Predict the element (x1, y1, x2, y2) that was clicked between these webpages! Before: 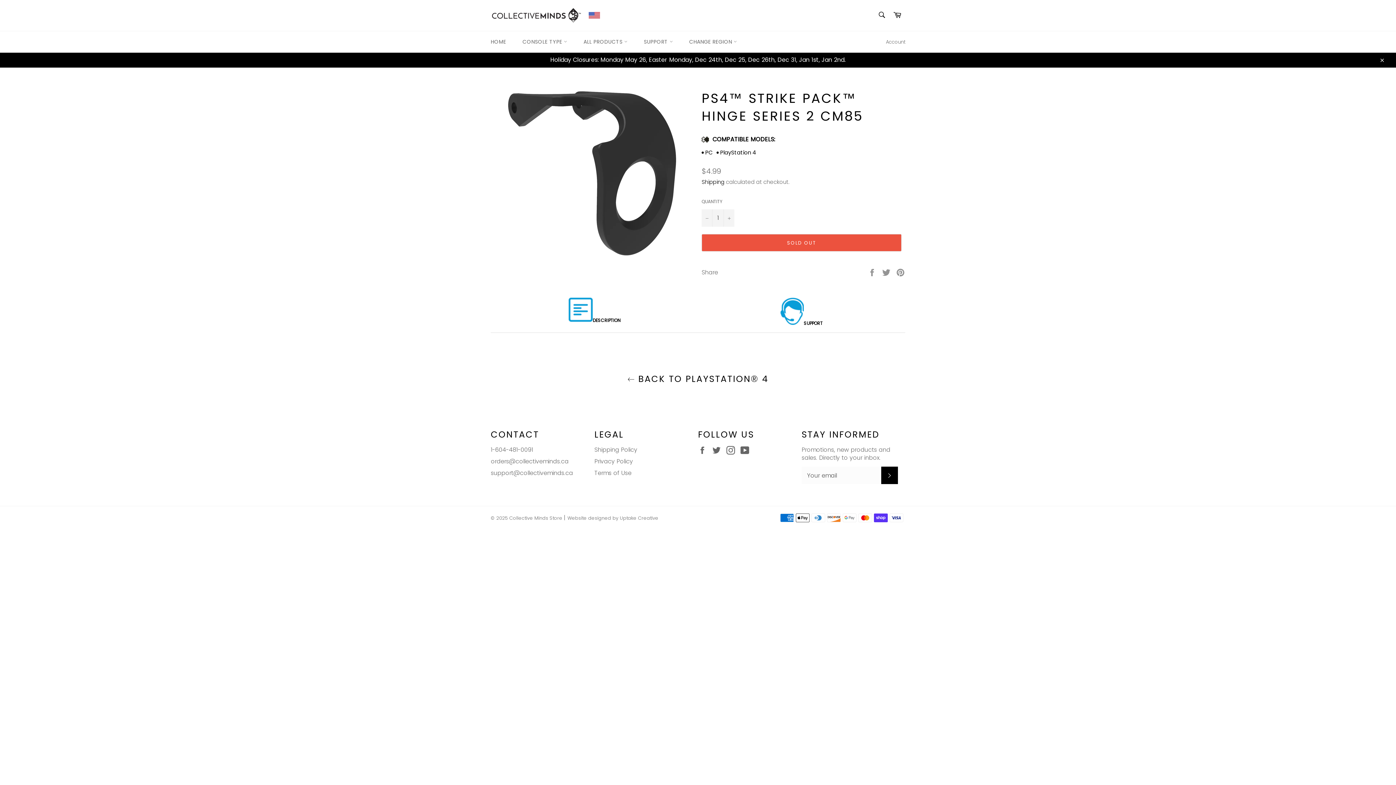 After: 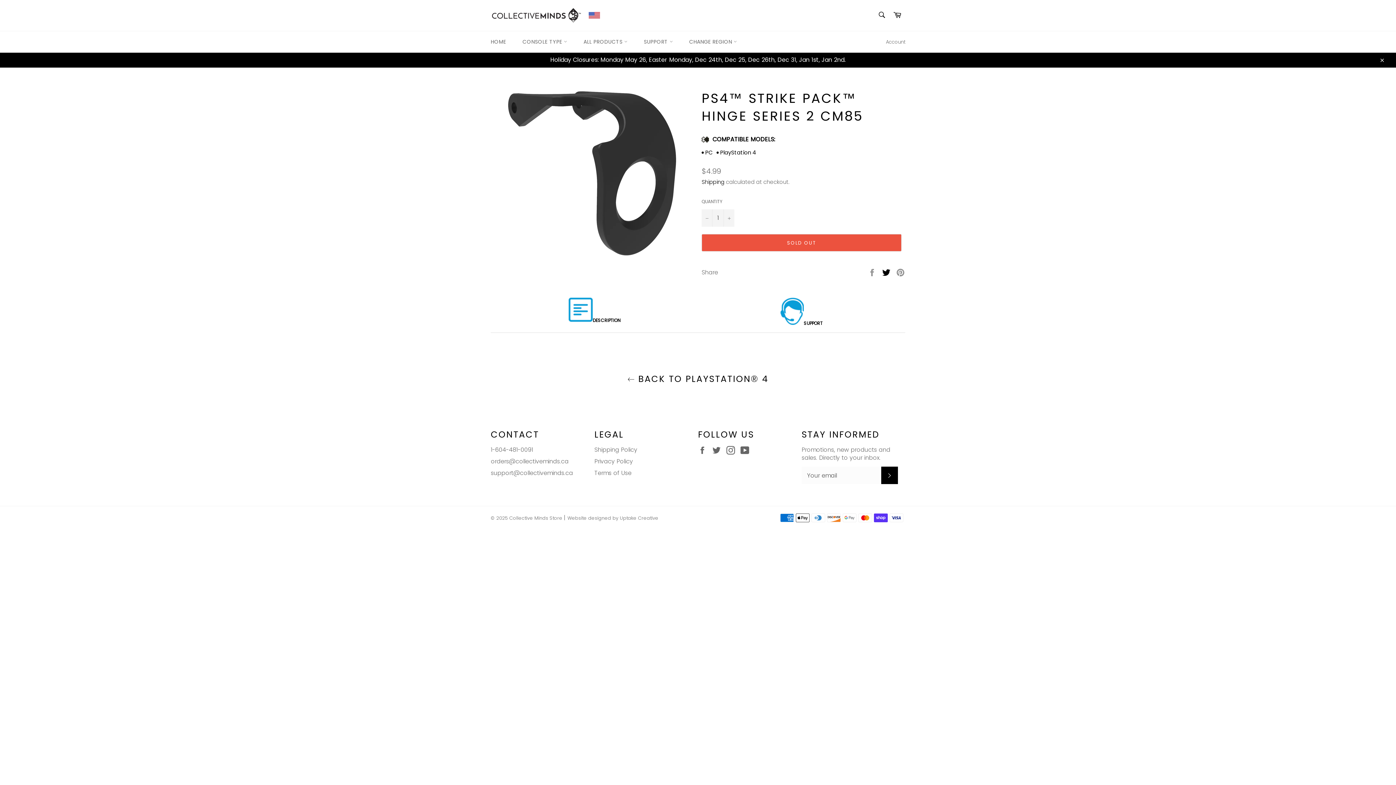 Action: bbox: (882, 268, 892, 276) label:  
Tweet on Twitter